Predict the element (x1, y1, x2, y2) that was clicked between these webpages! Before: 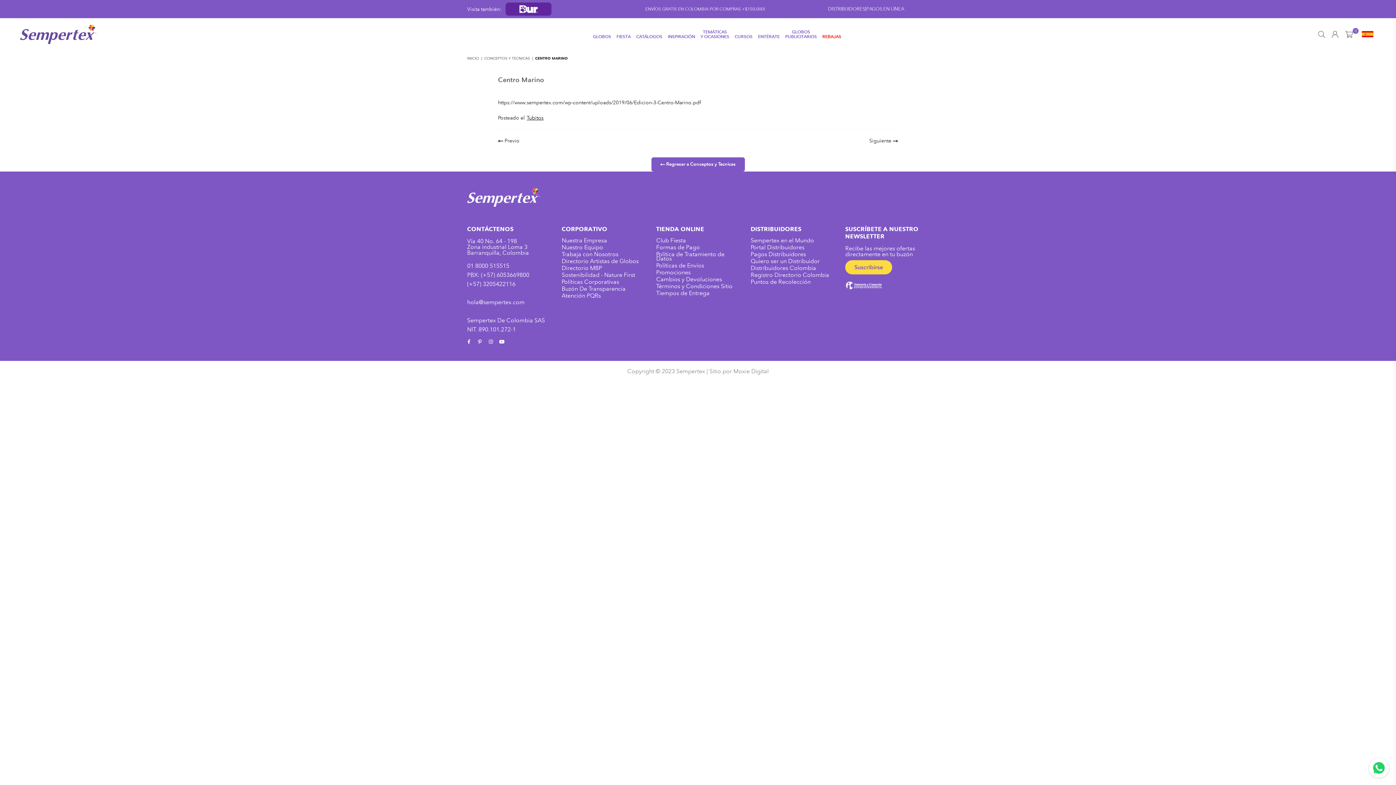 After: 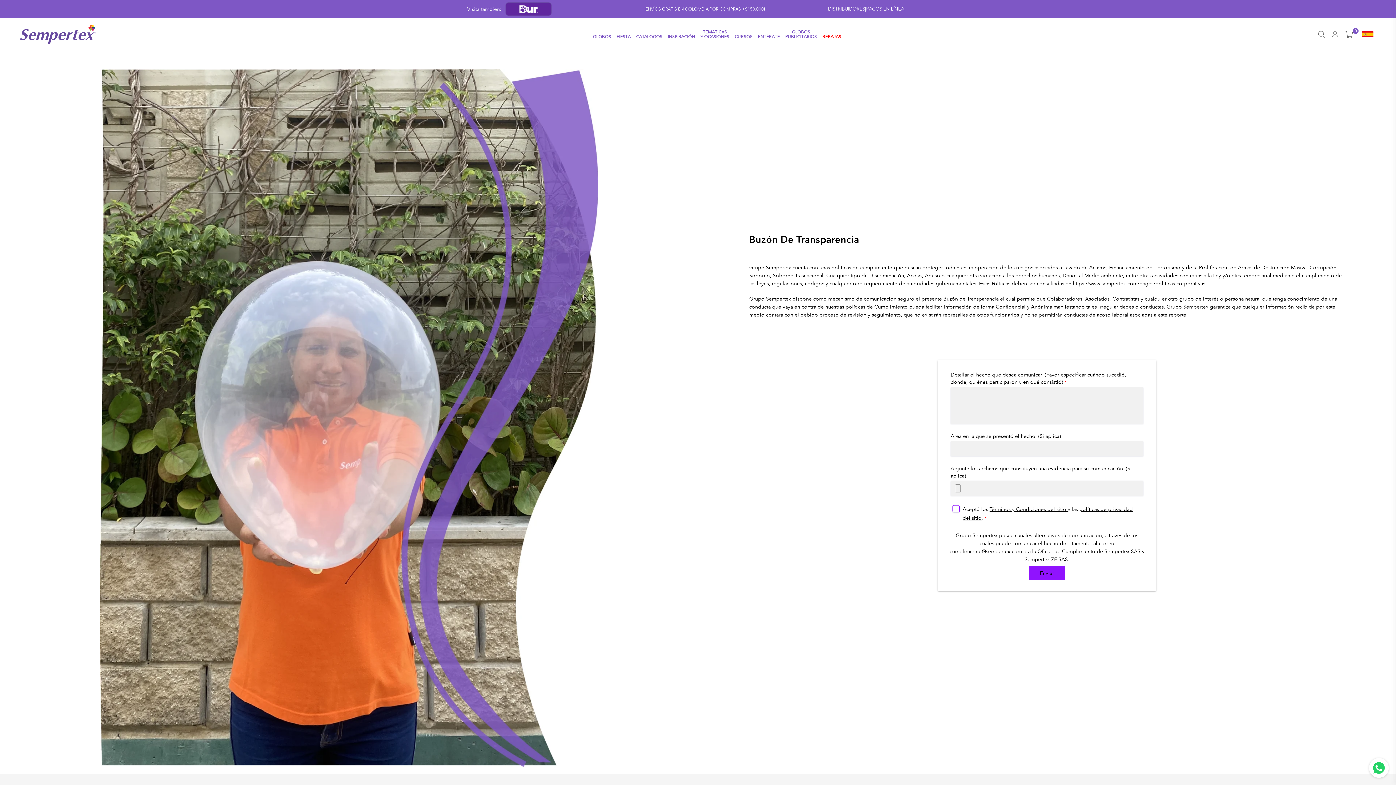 Action: bbox: (561, 285, 625, 292) label: Buzón De Transparencia